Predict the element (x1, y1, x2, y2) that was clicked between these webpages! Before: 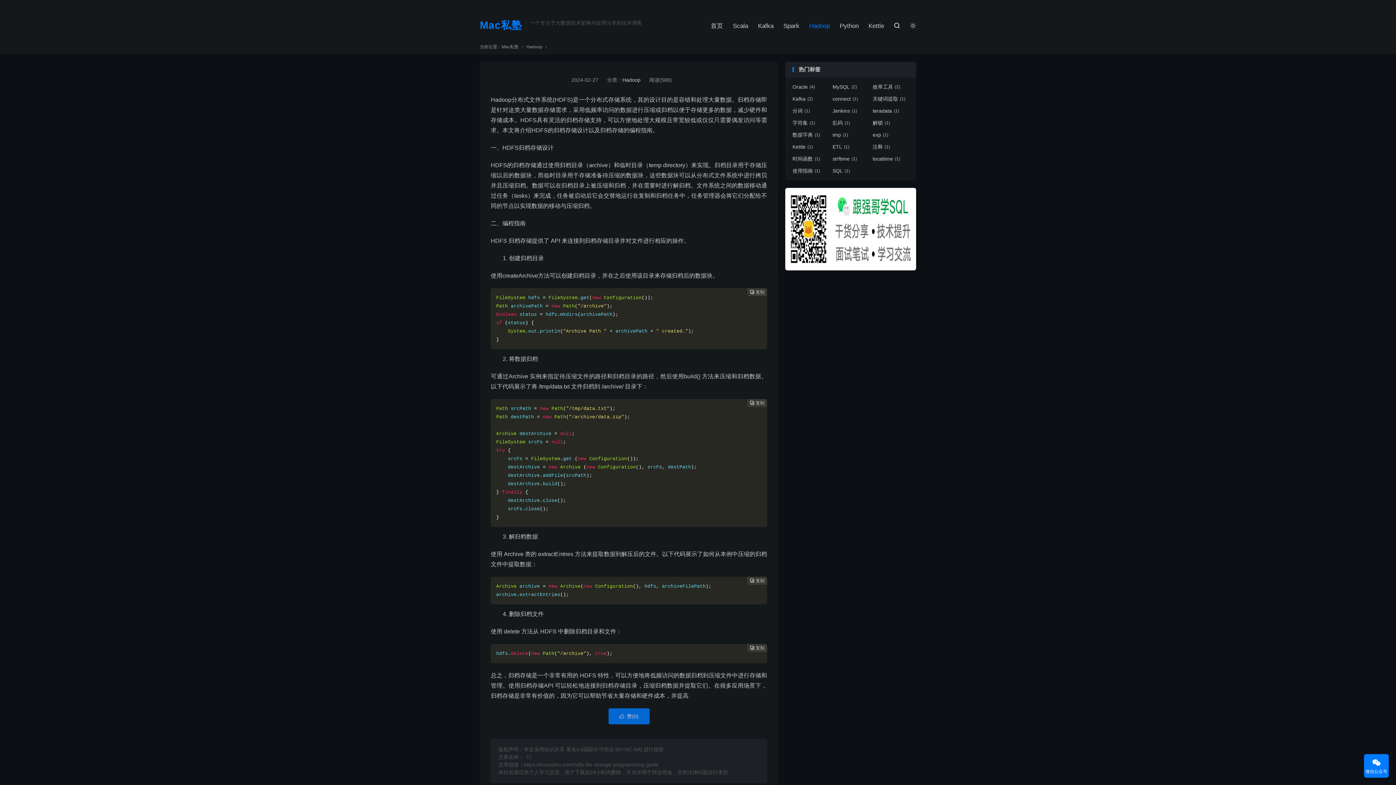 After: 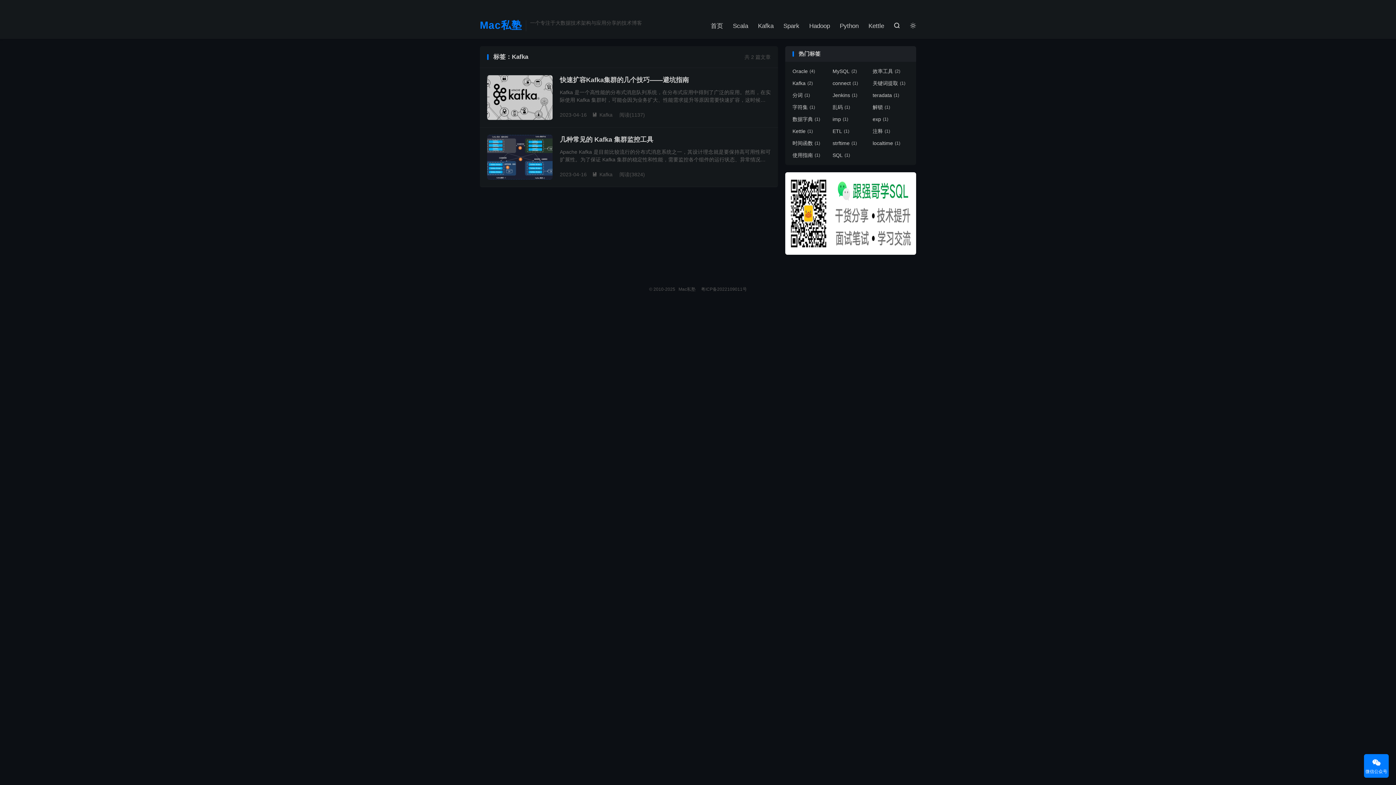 Action: label: Kafka(2) bbox: (792, 95, 829, 102)